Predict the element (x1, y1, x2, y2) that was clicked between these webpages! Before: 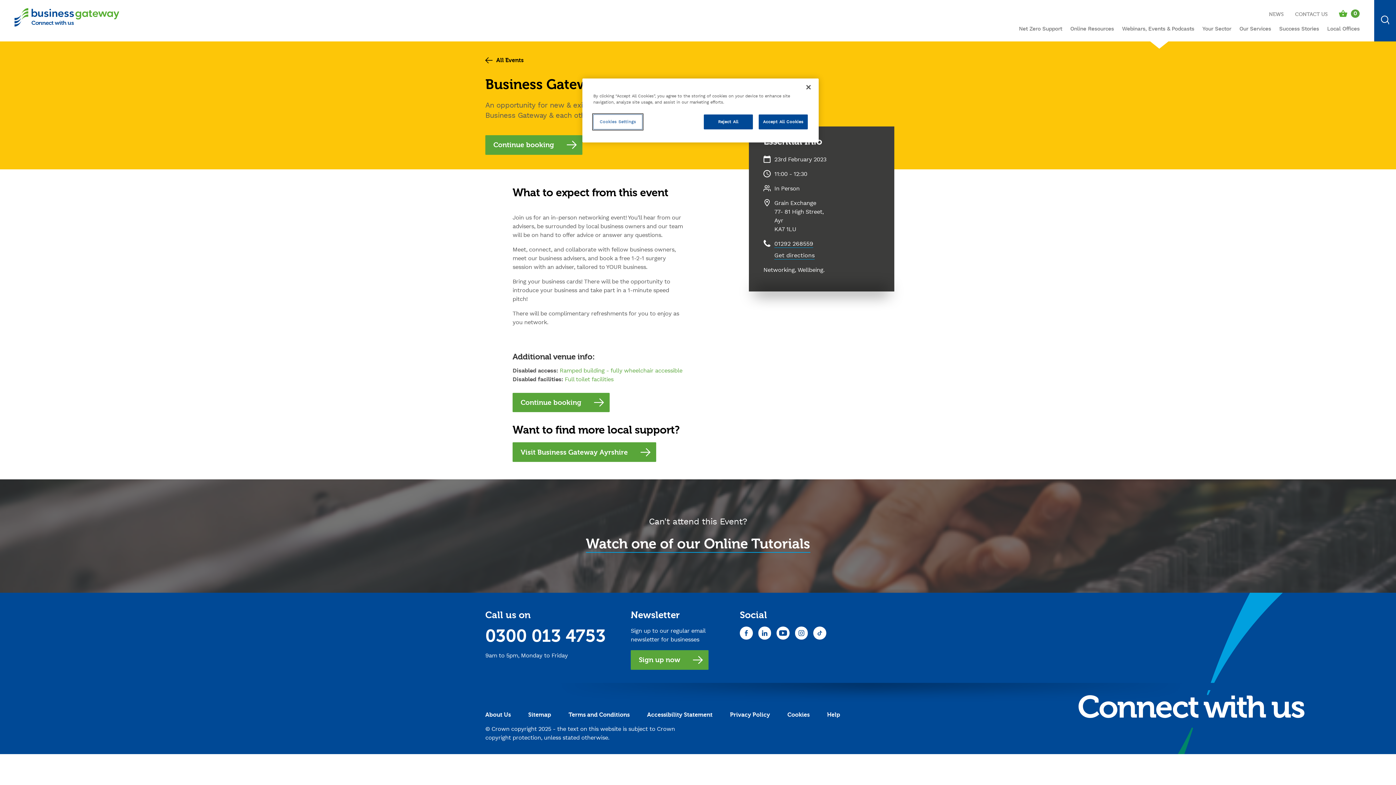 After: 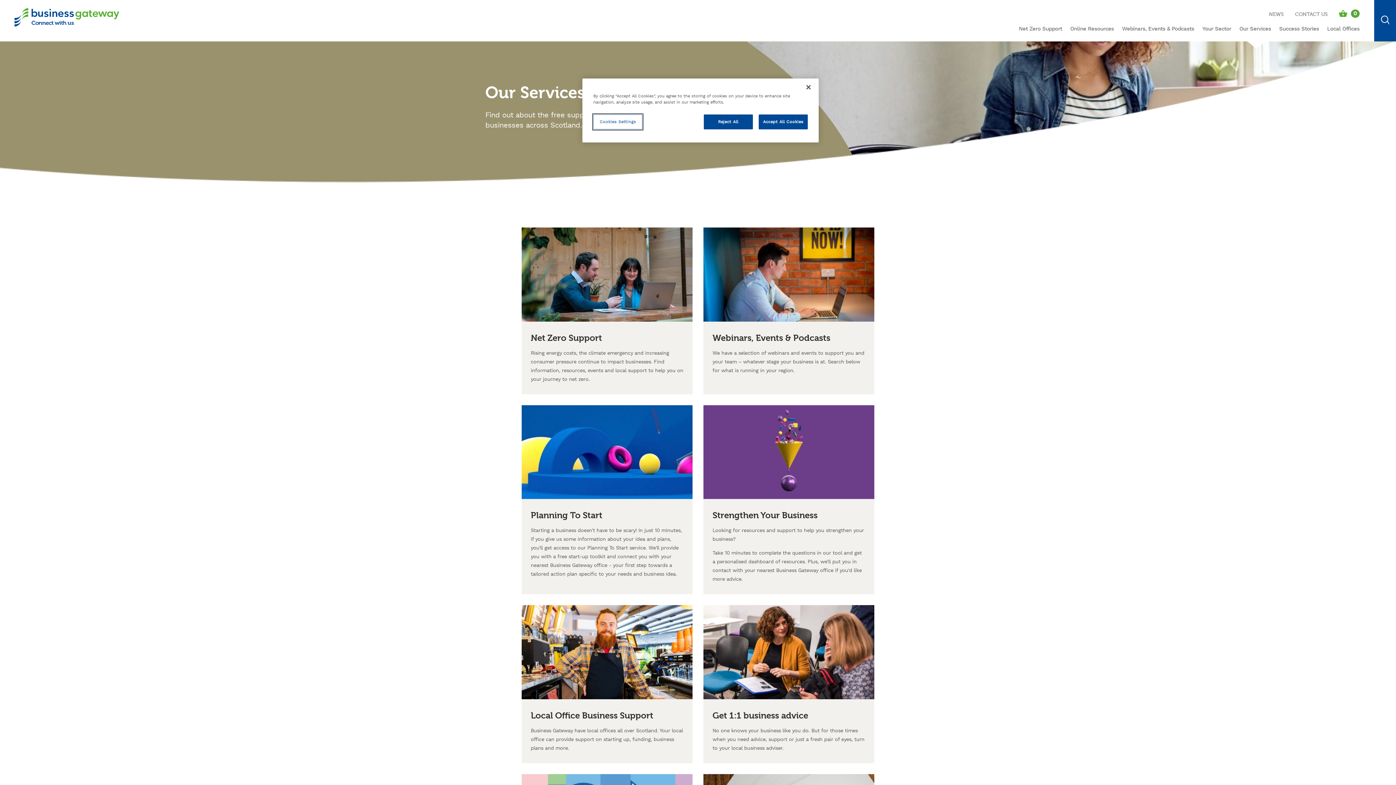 Action: label: Our Services bbox: (1239, 22, 1271, 41)